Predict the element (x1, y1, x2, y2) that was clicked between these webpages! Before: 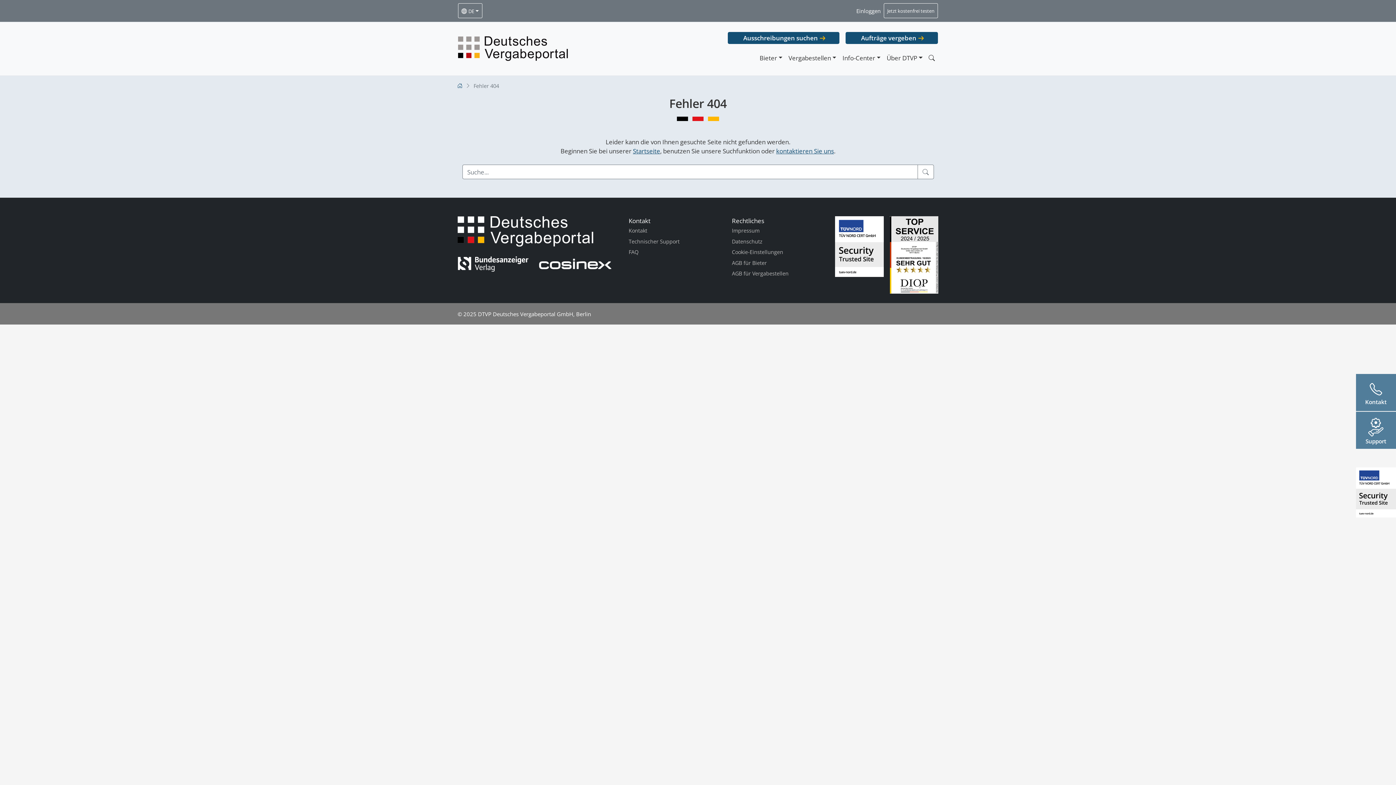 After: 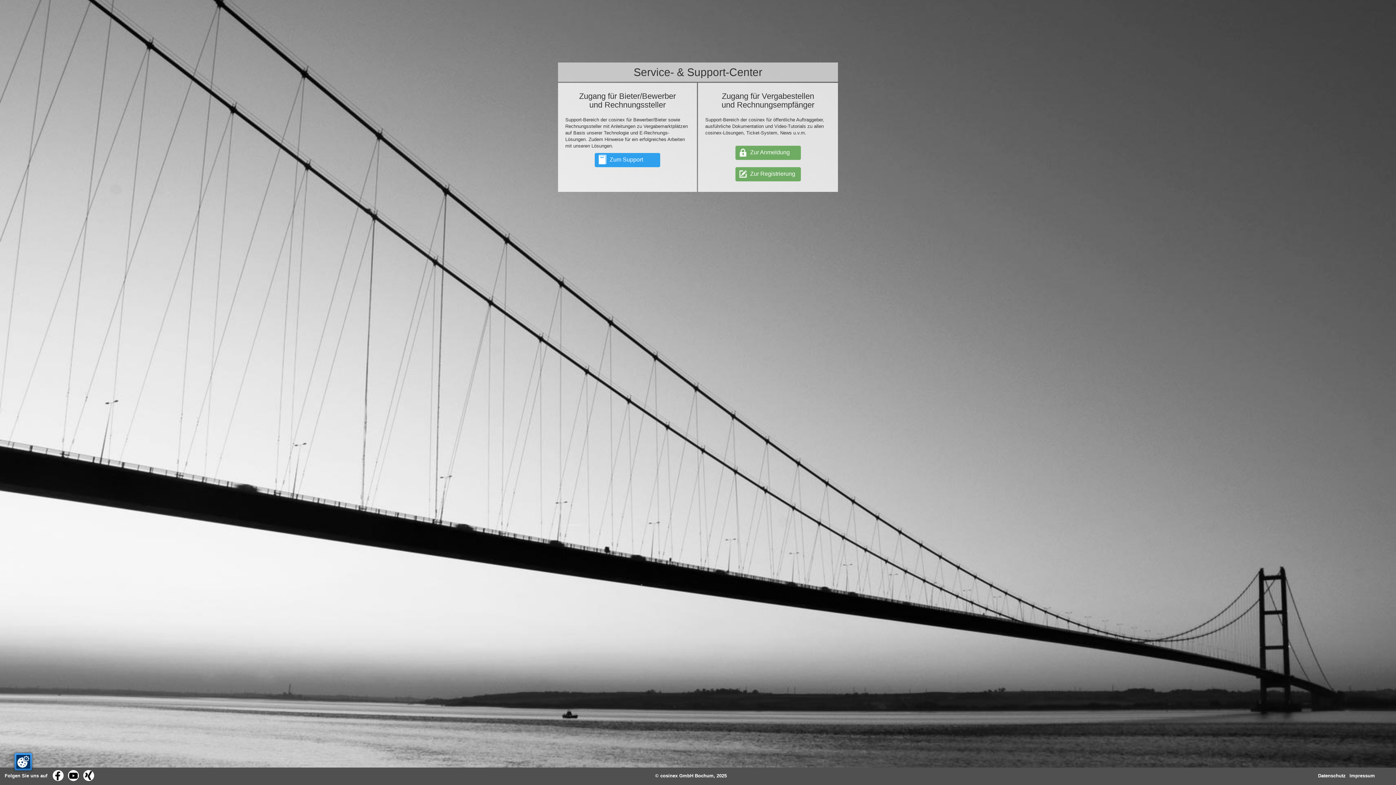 Action: bbox: (628, 236, 679, 246) label: Technischer Support